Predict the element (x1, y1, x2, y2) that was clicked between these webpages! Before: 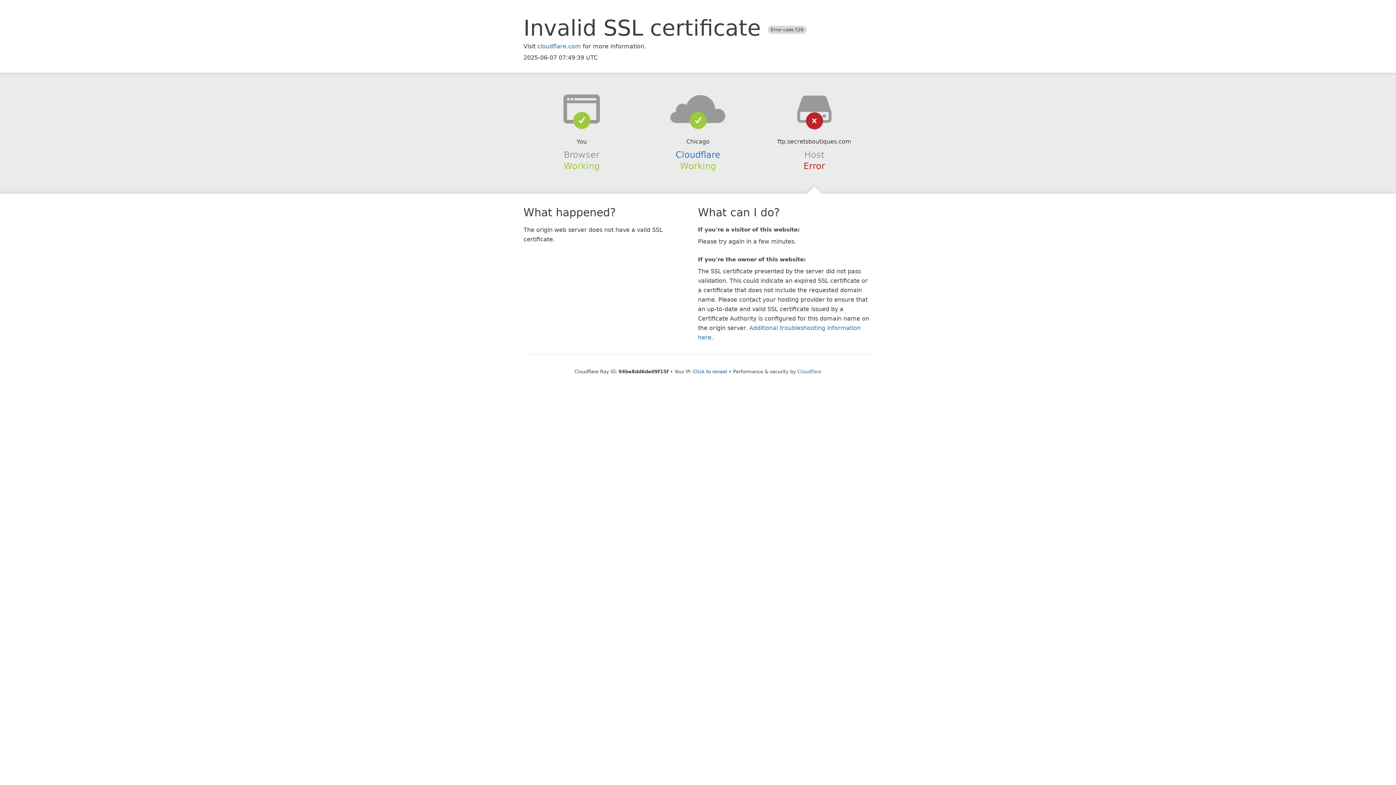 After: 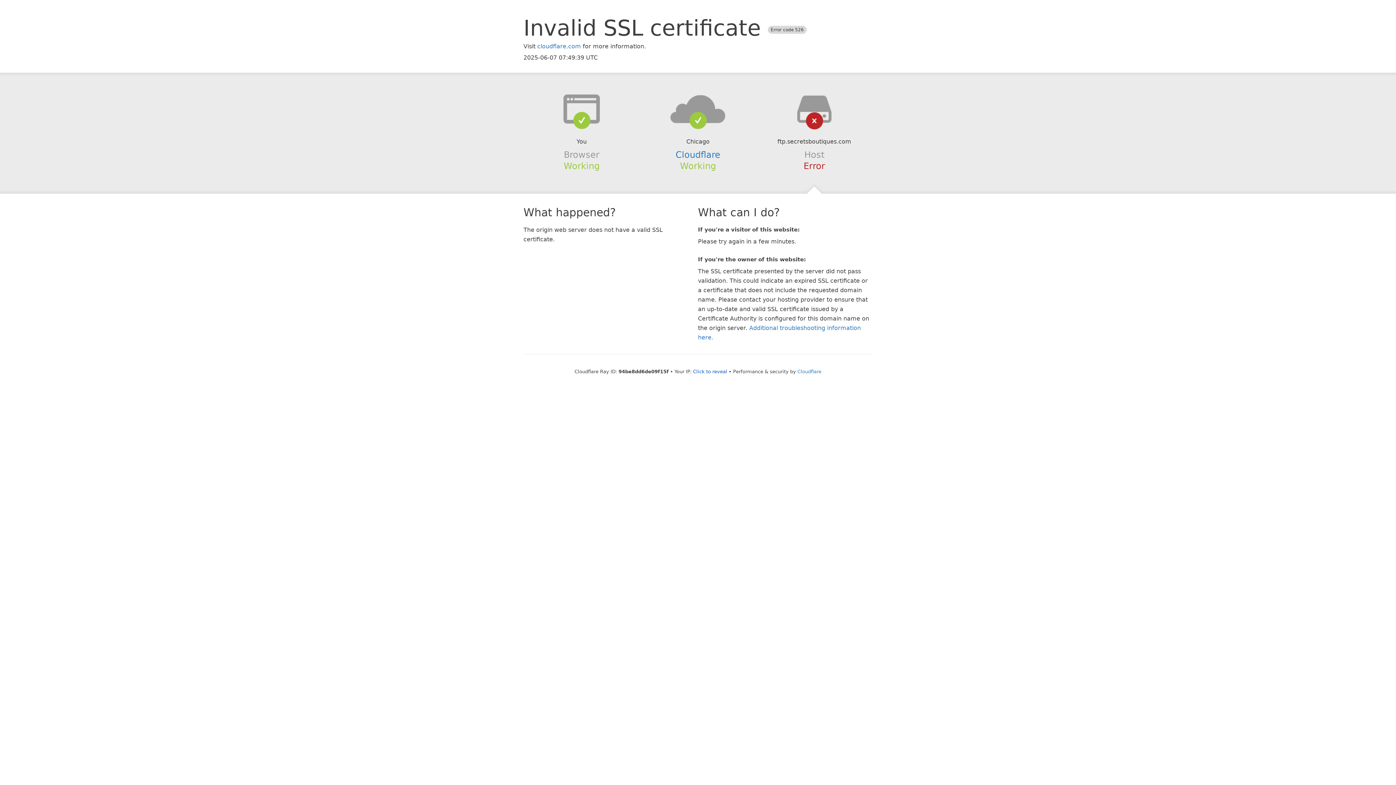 Action: bbox: (639, 94, 756, 123)